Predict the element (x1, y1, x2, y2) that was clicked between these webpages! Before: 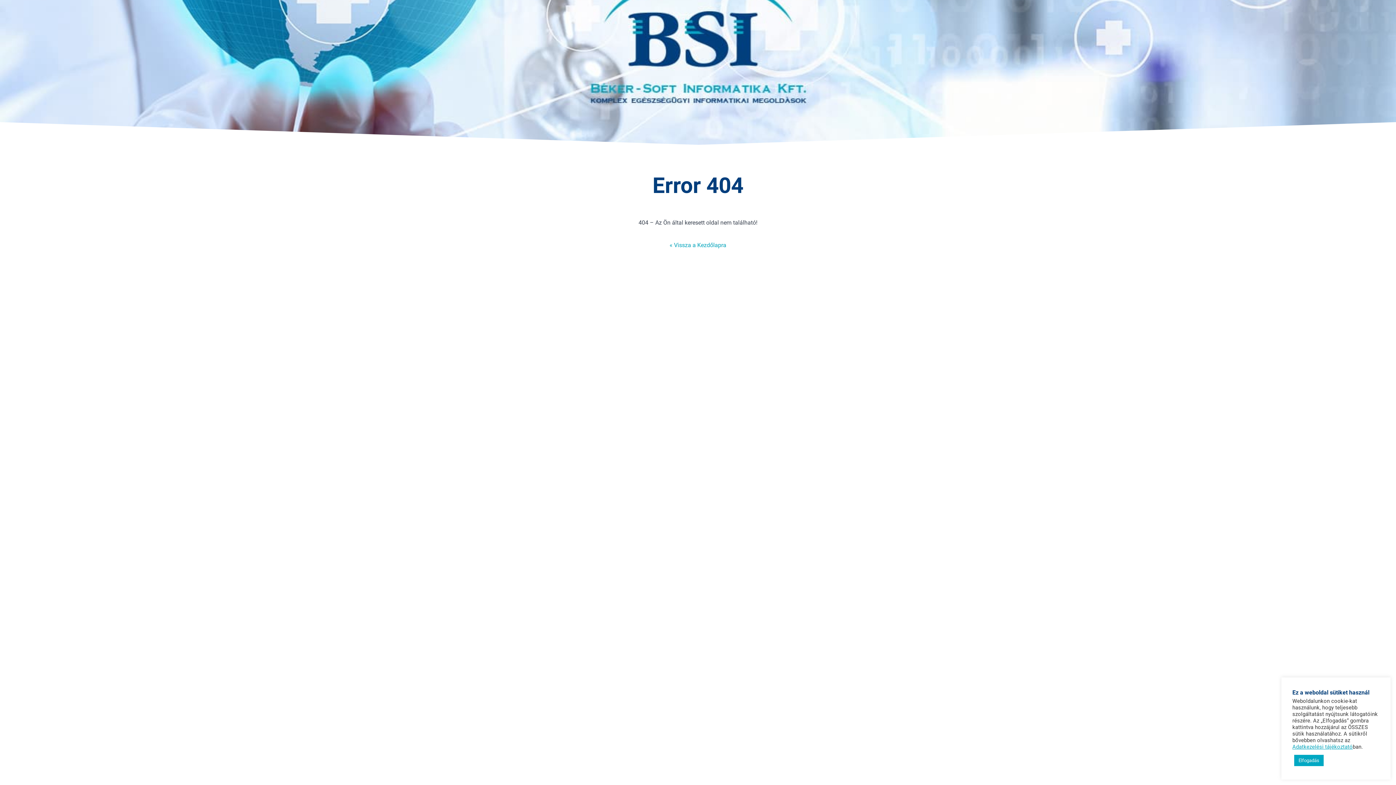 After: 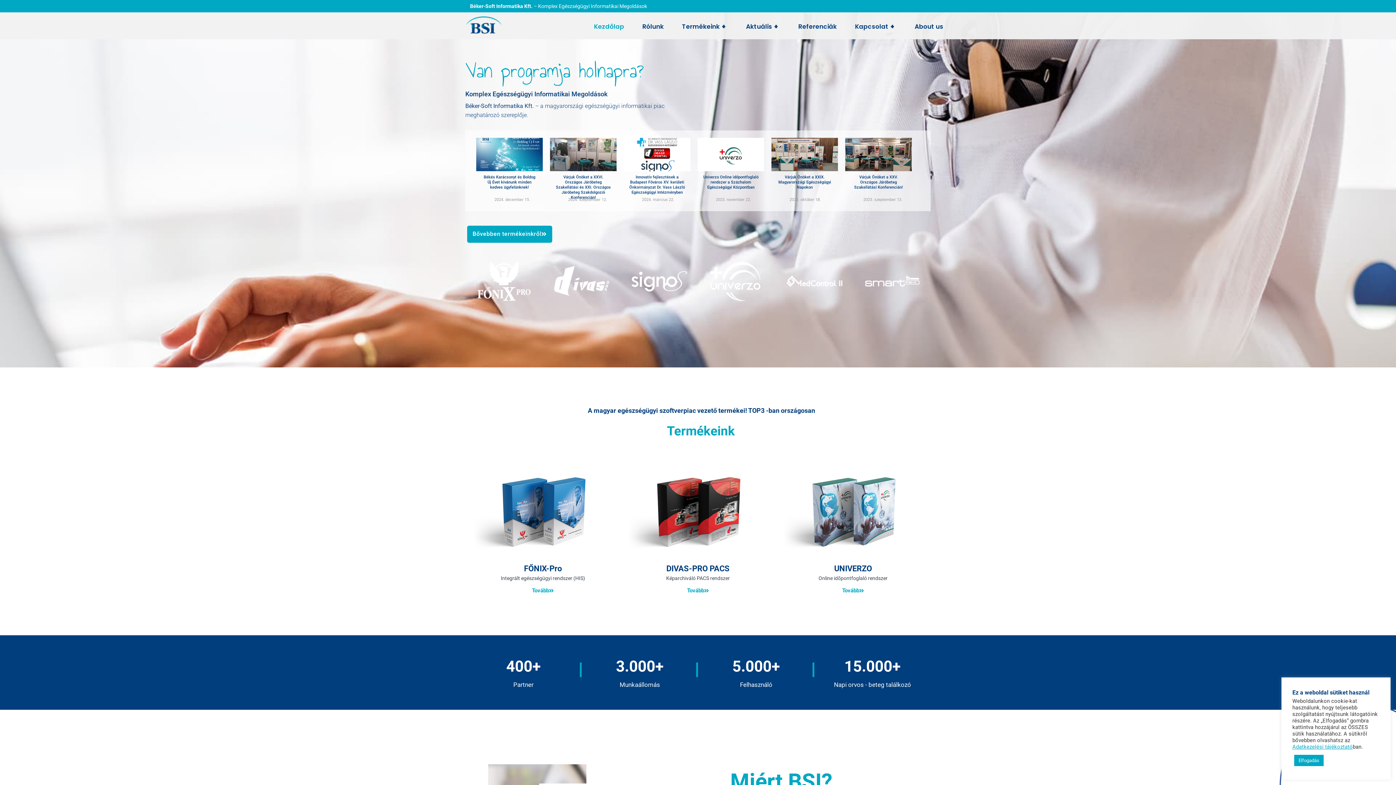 Action: bbox: (669, 241, 726, 248) label: « Vissza a Kezdőlapra